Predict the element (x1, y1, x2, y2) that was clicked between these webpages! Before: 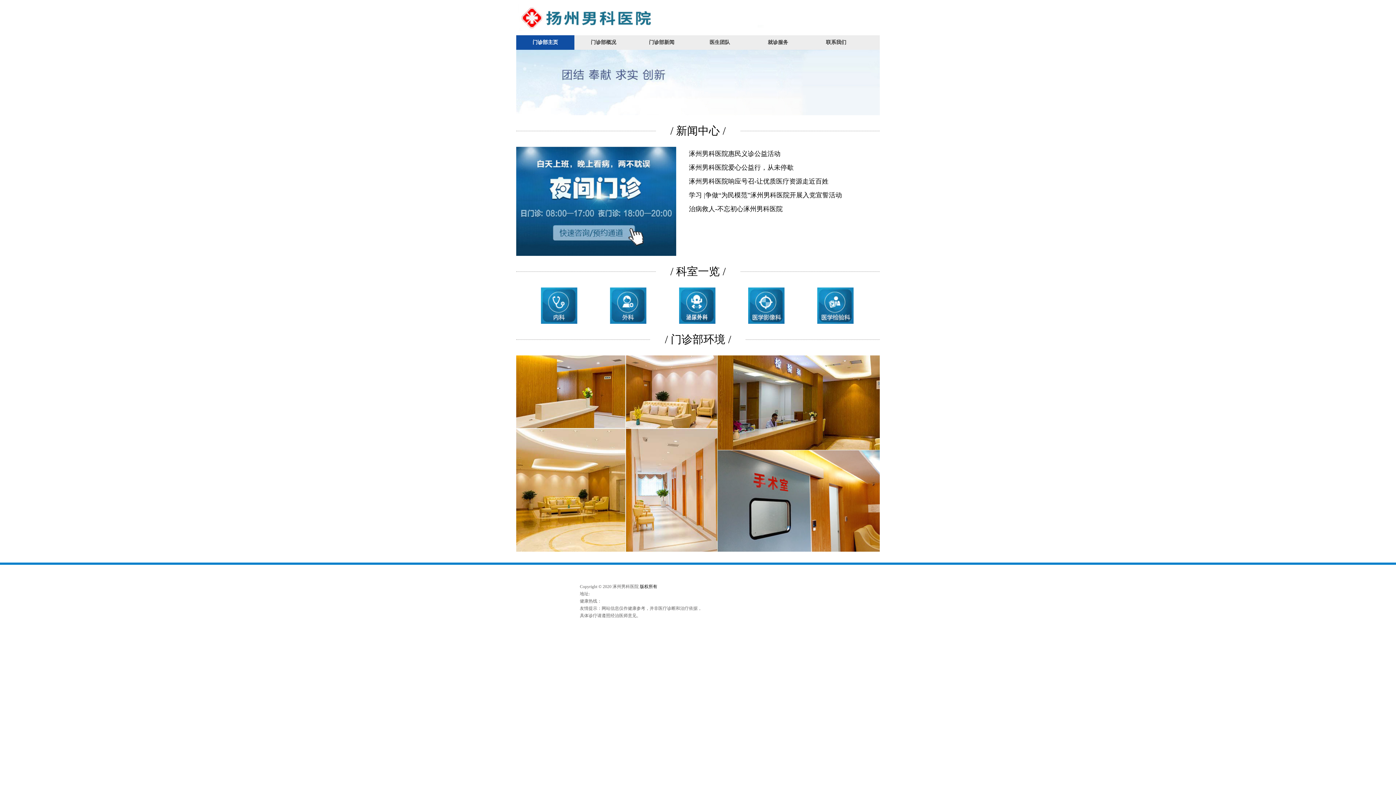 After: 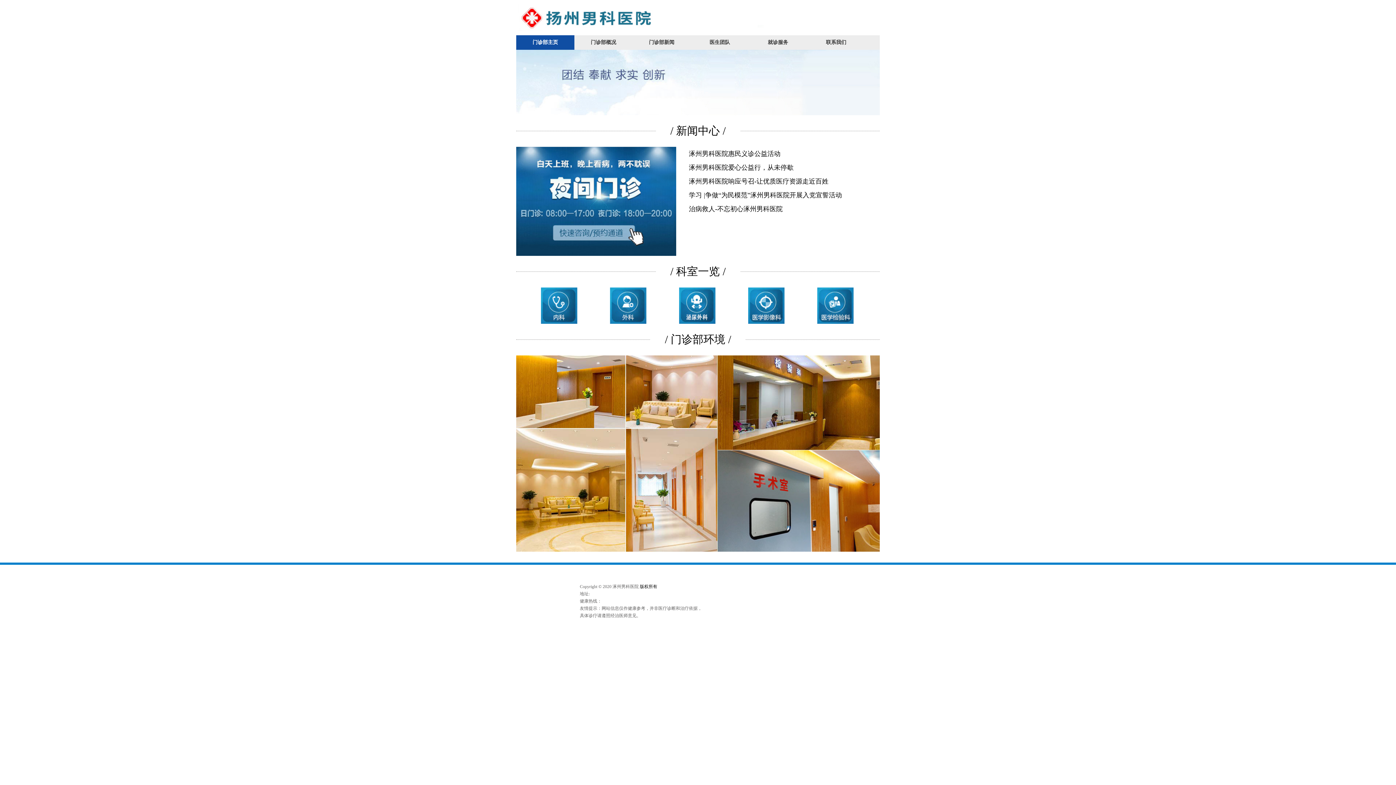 Action: label: 医生团队 bbox: (690, 35, 749, 49)